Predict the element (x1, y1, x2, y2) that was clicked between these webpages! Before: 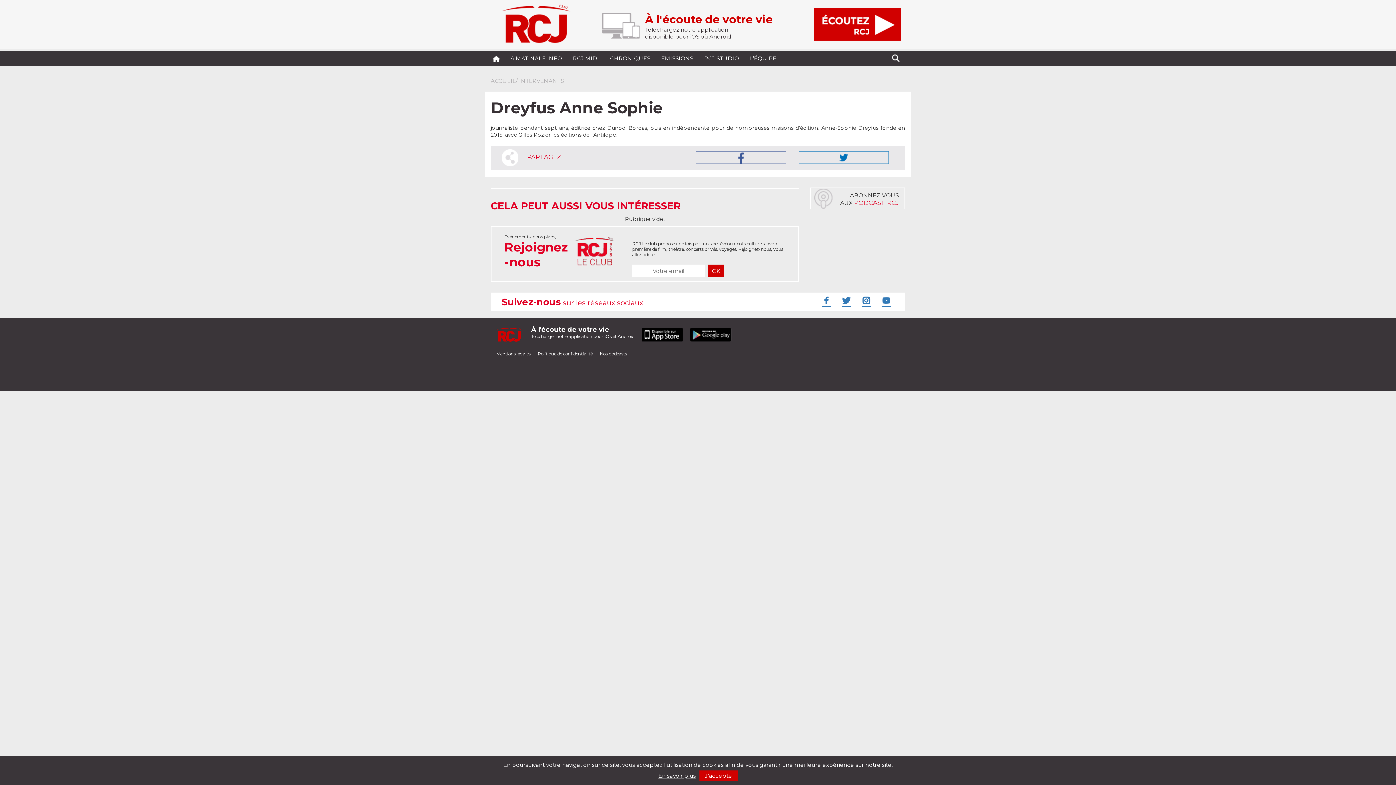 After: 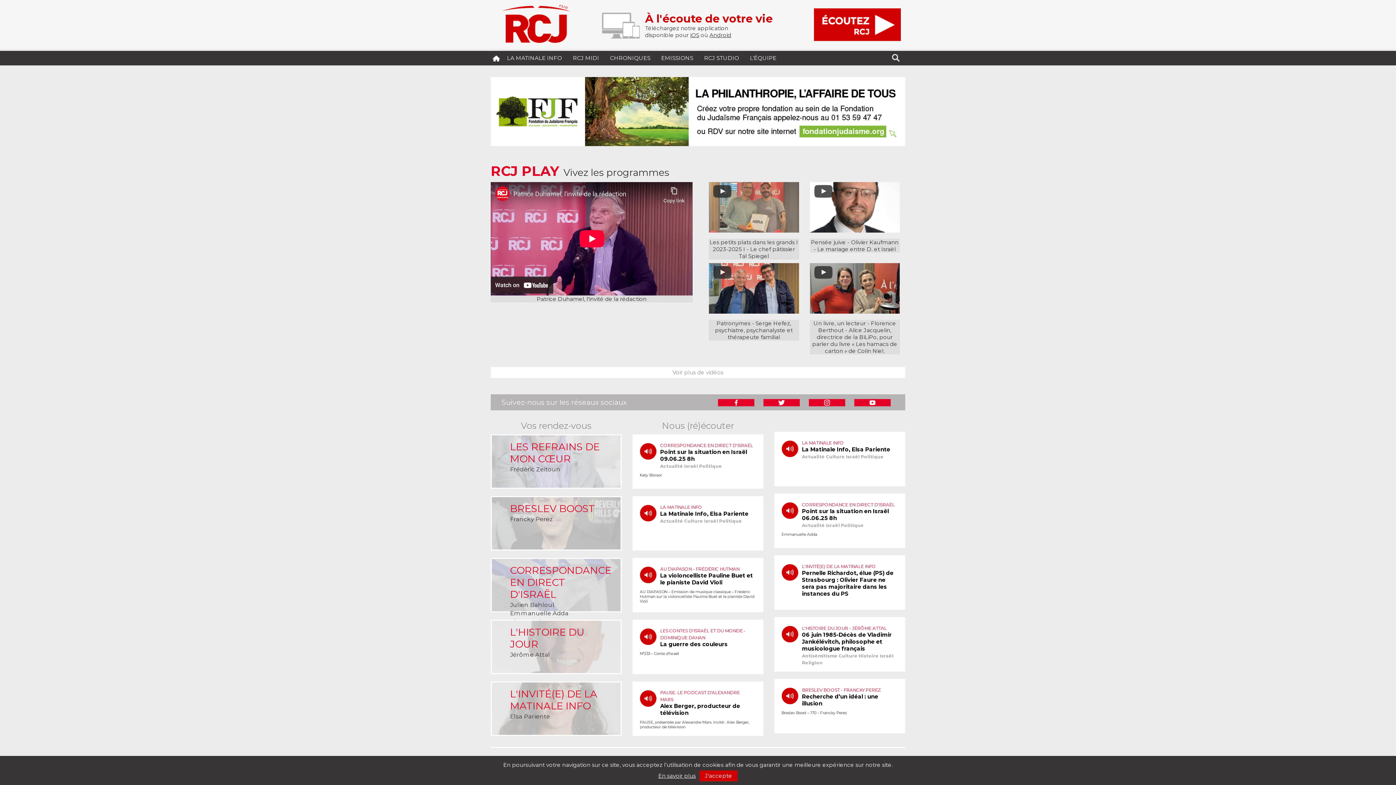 Action: bbox: (490, 77, 516, 84) label: ACCUEIL